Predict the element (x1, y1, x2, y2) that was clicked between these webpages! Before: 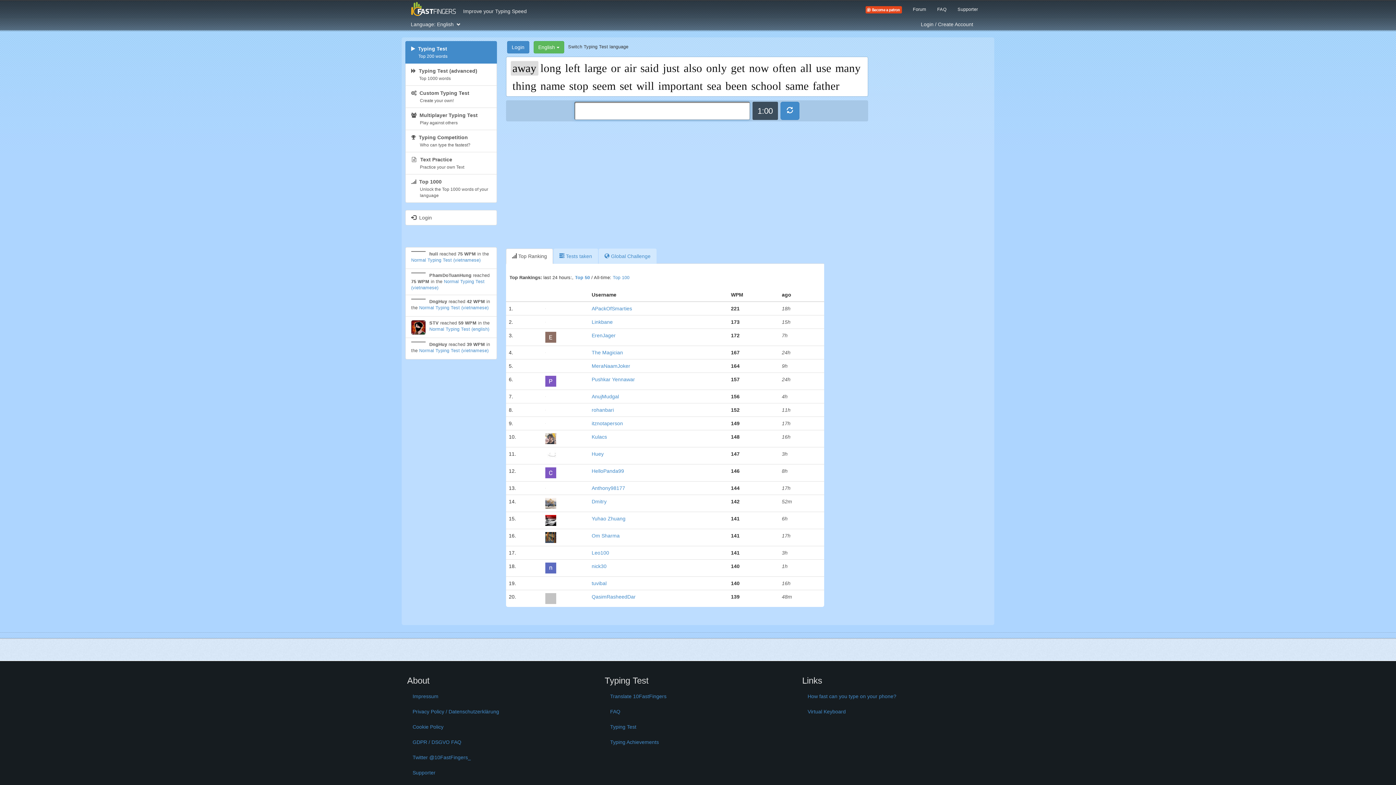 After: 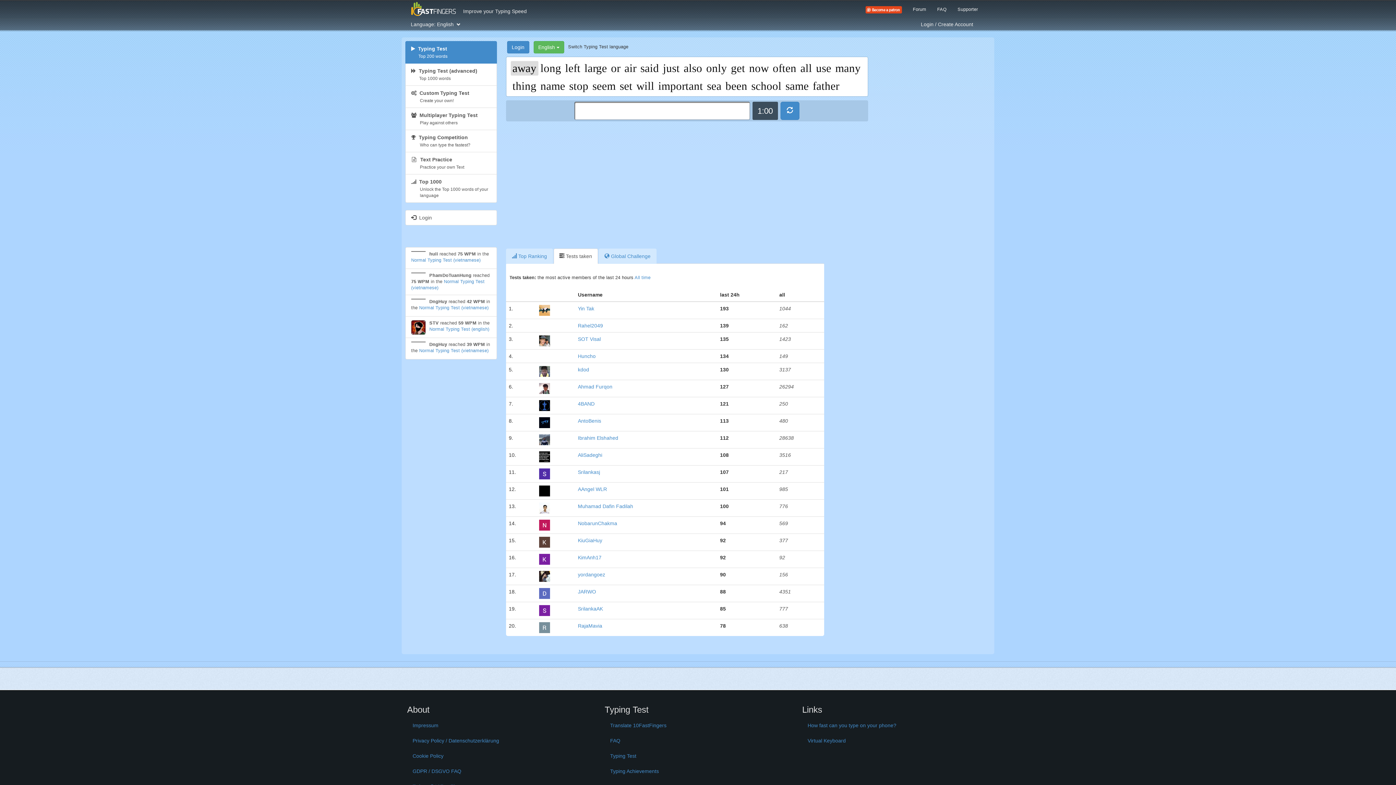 Action: label:  Tests taken bbox: (553, 248, 598, 263)